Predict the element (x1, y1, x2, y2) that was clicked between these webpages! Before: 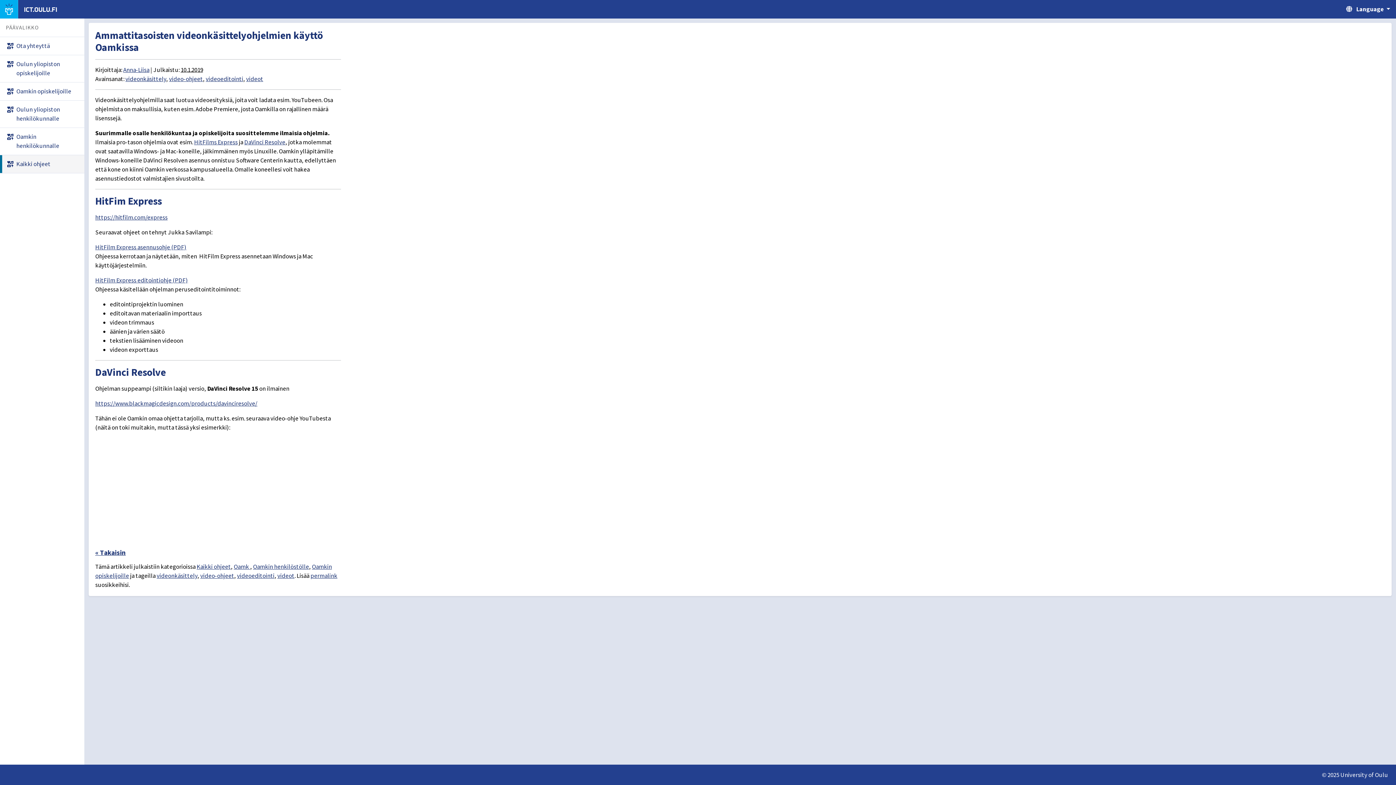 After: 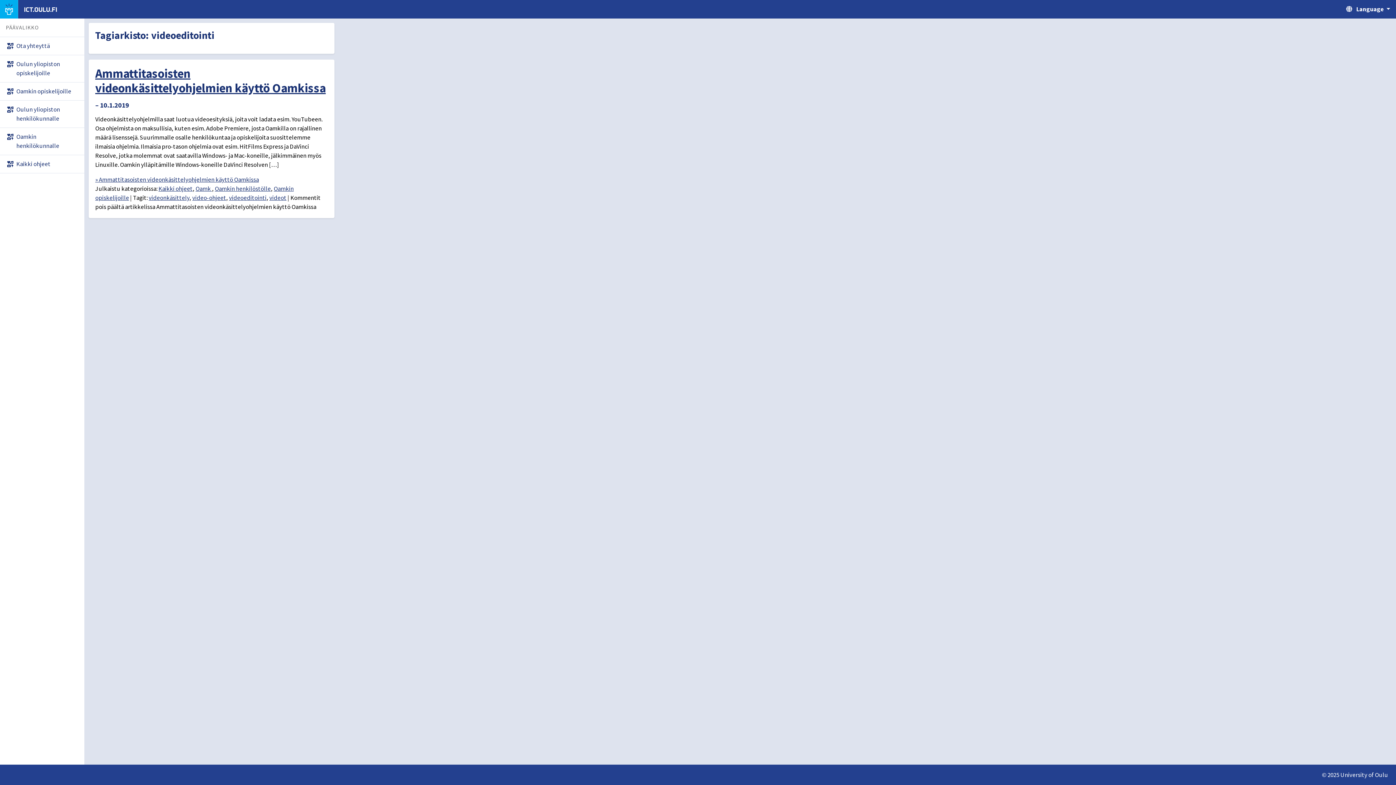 Action: label: videoeditointi bbox: (237, 572, 274, 580)